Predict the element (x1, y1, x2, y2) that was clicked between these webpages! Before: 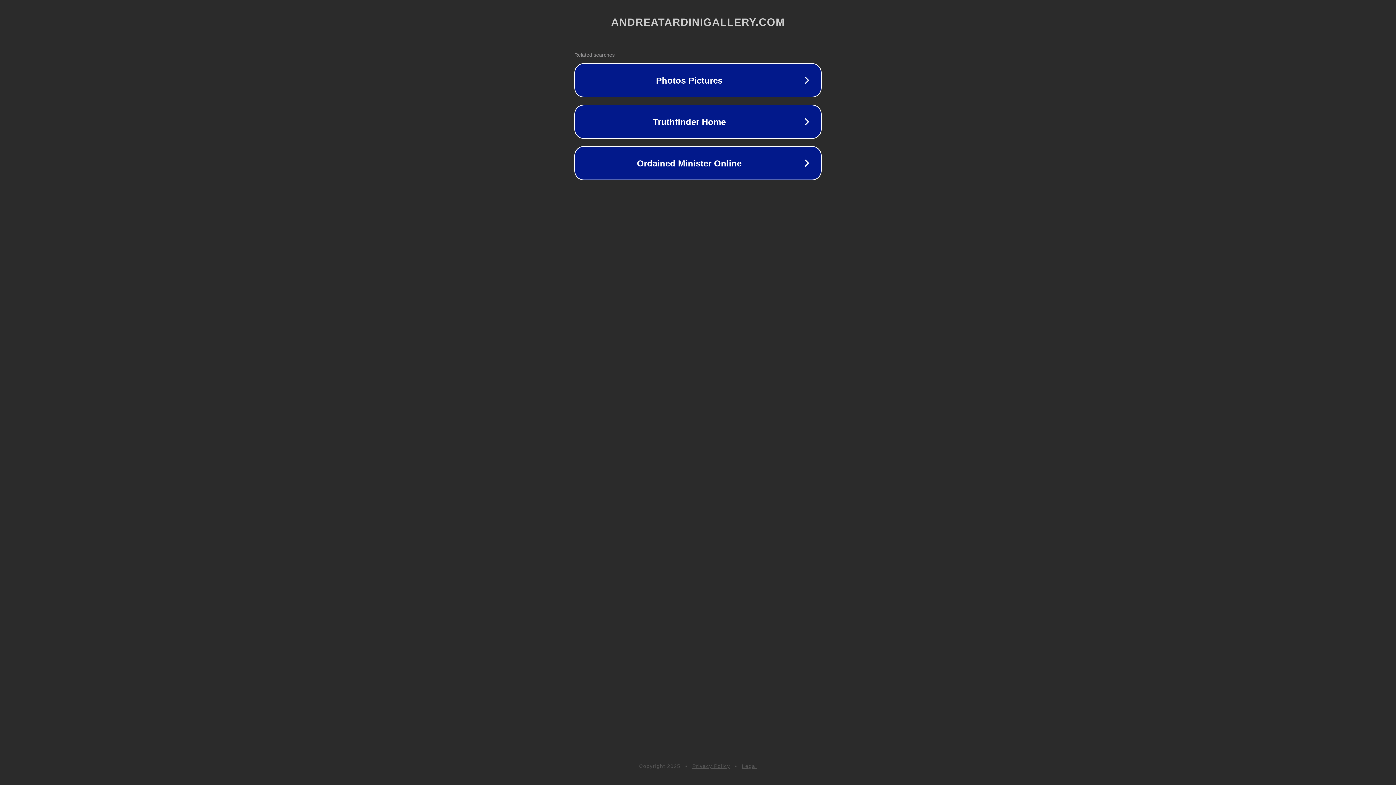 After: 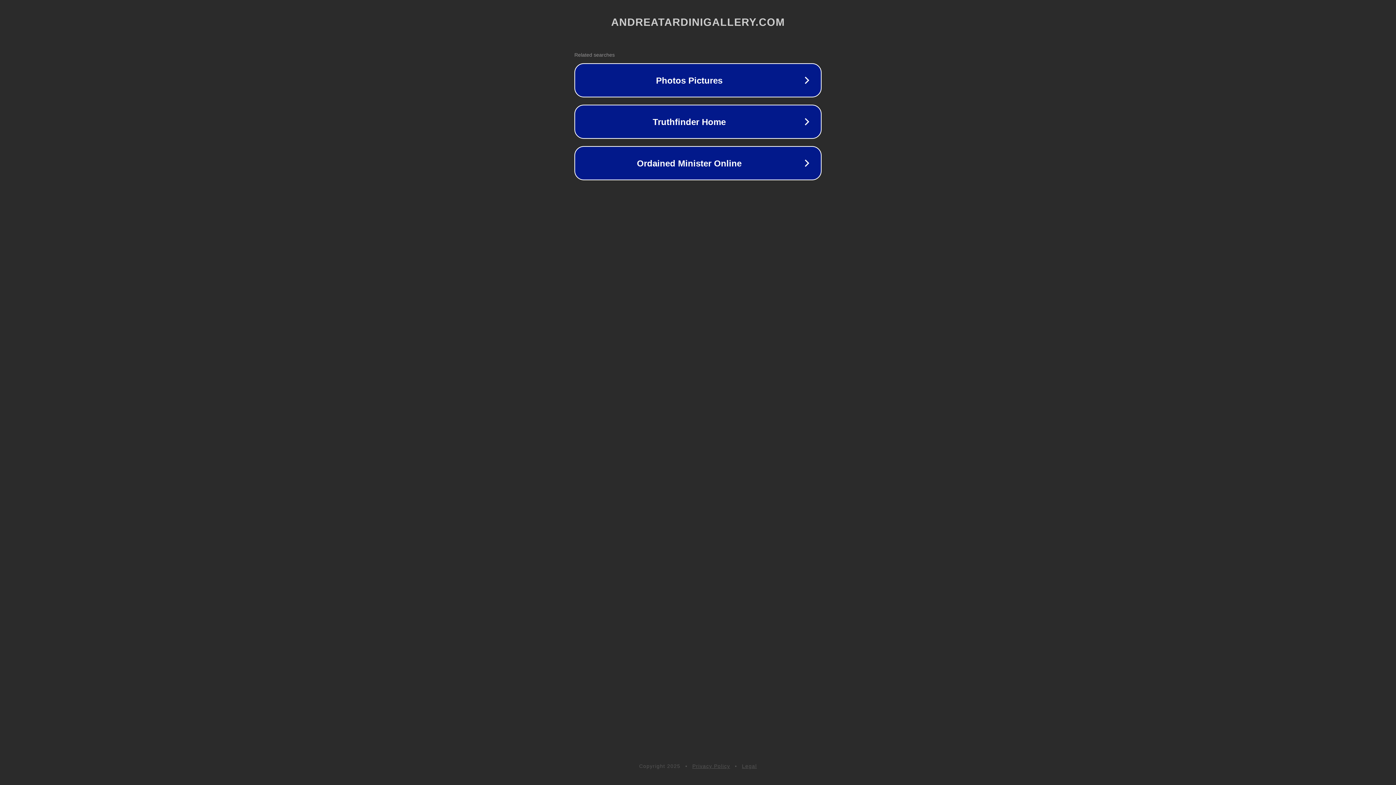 Action: label: Privacy Policy bbox: (692, 763, 730, 769)